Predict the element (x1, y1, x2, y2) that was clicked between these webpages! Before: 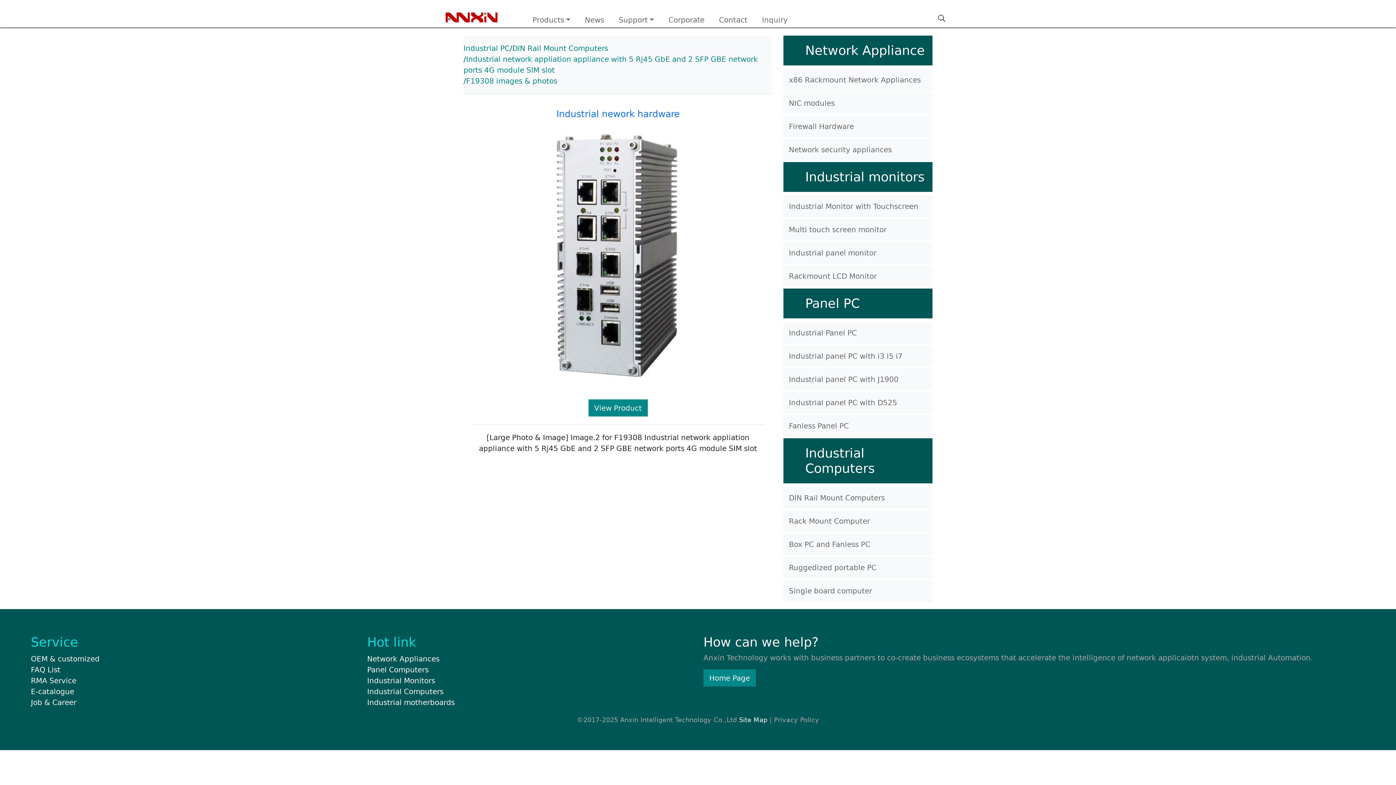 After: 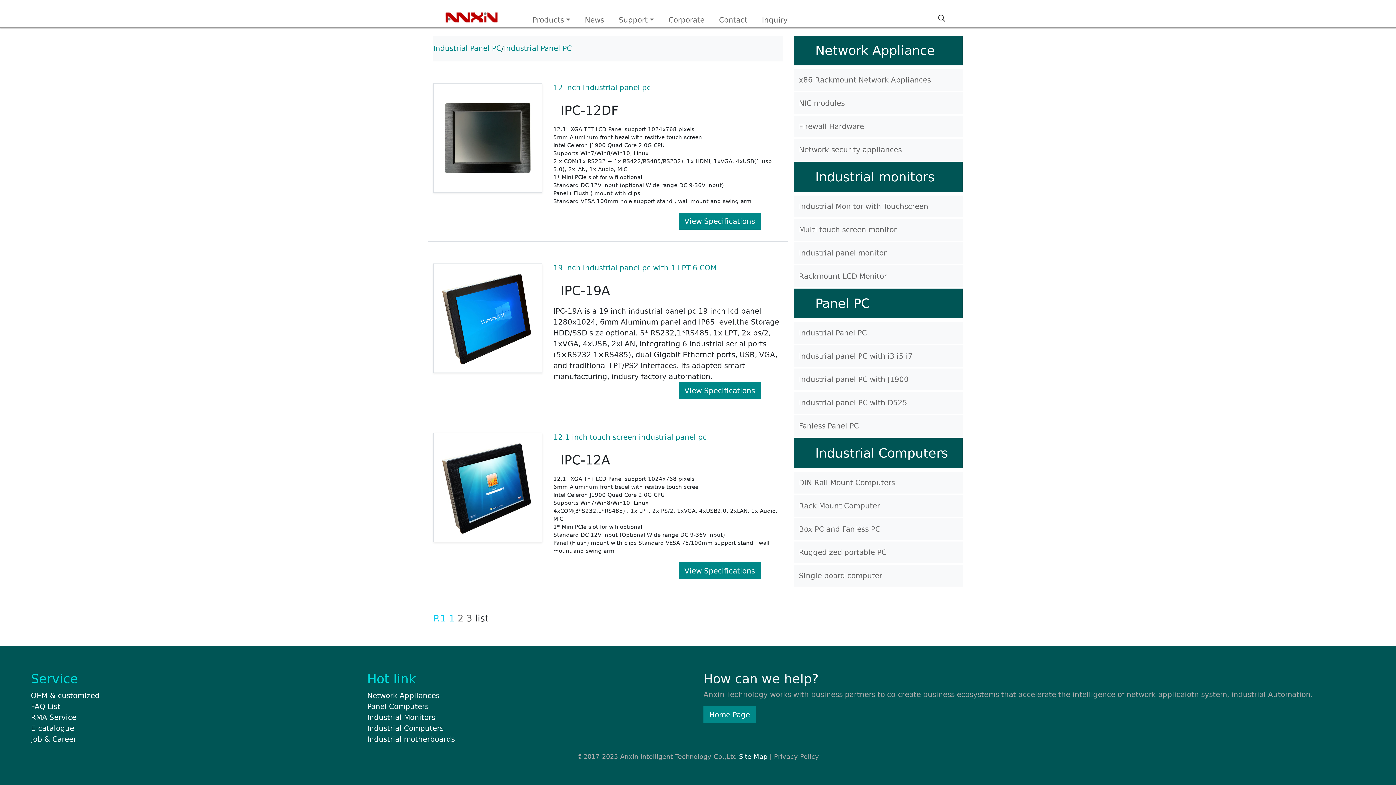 Action: label: Industrial Panel PC bbox: (789, 328, 857, 337)